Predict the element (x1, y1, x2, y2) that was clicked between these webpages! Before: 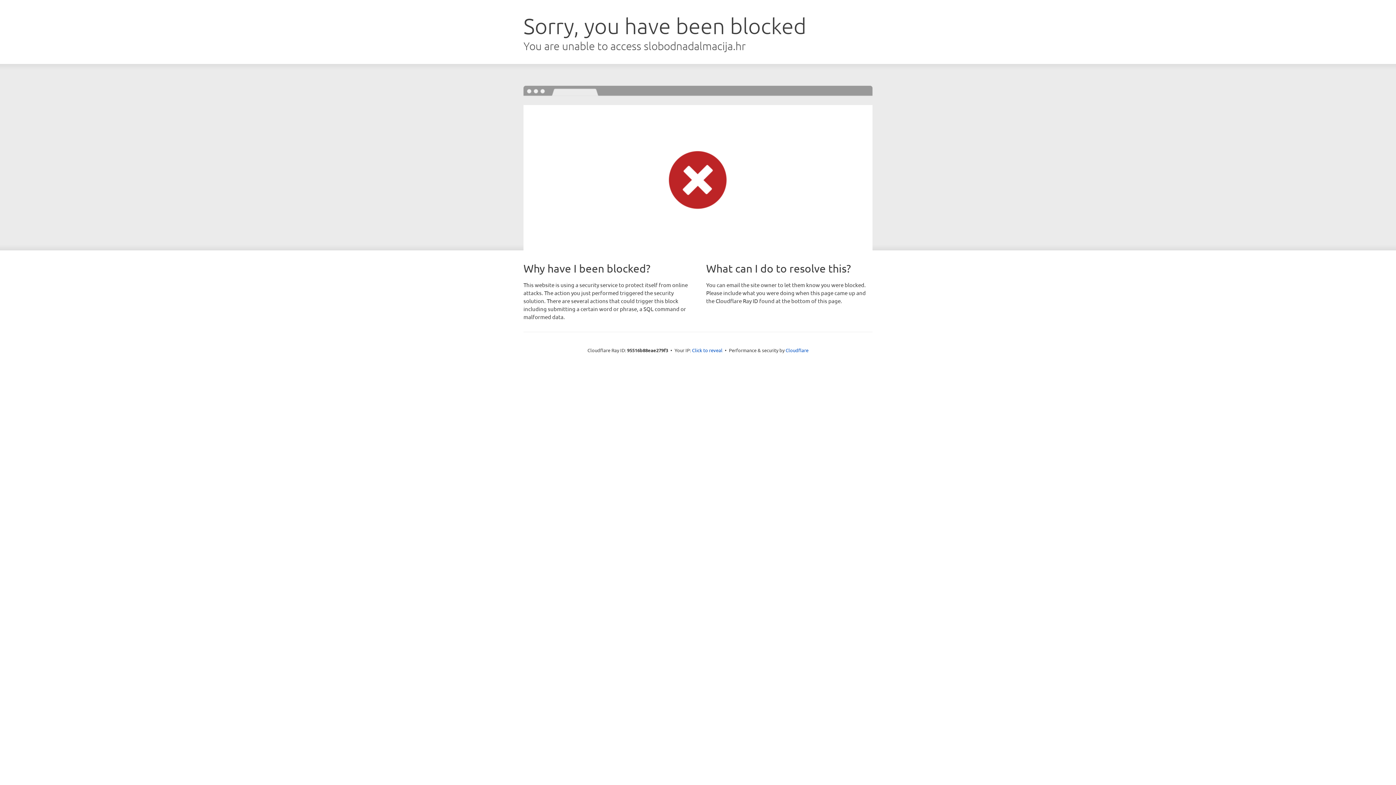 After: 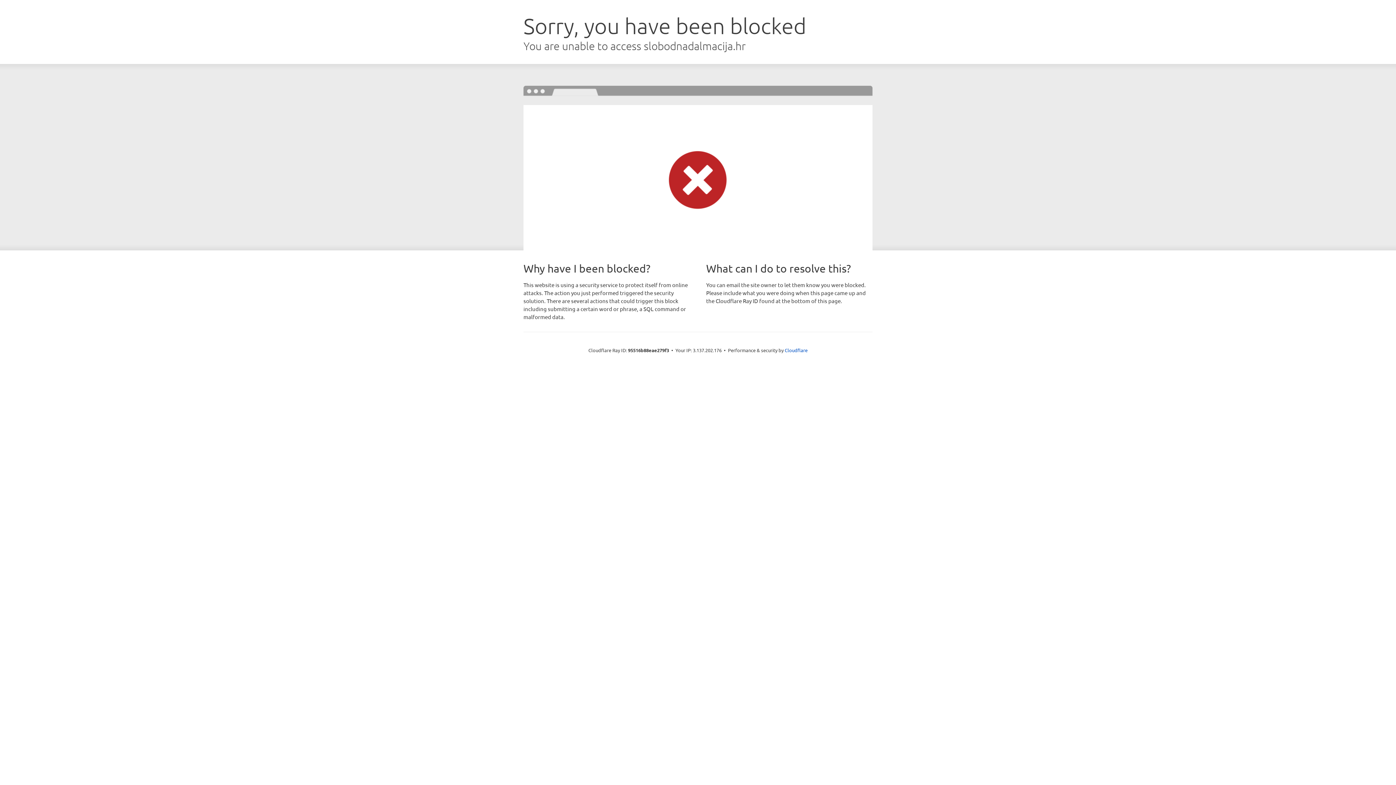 Action: label: Click to reveal bbox: (692, 346, 722, 353)